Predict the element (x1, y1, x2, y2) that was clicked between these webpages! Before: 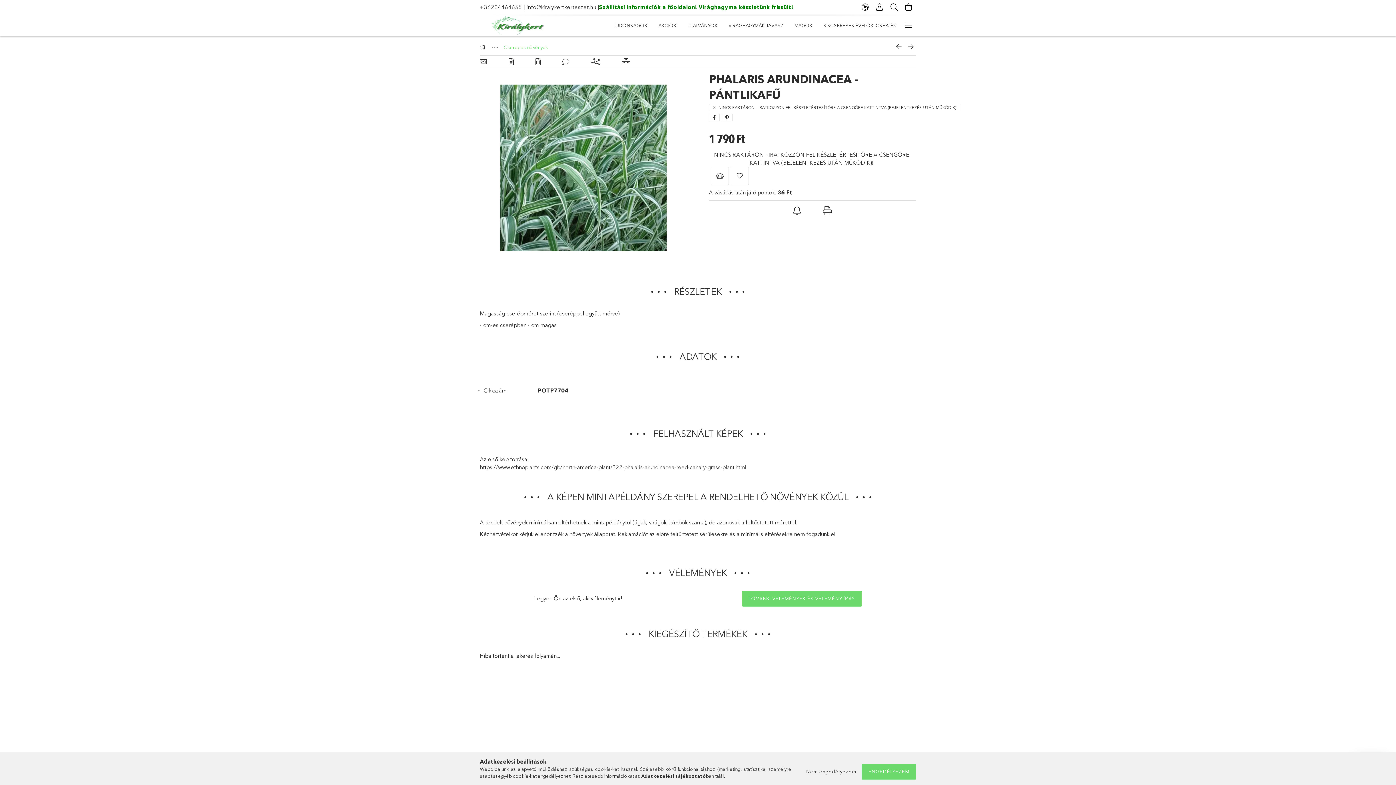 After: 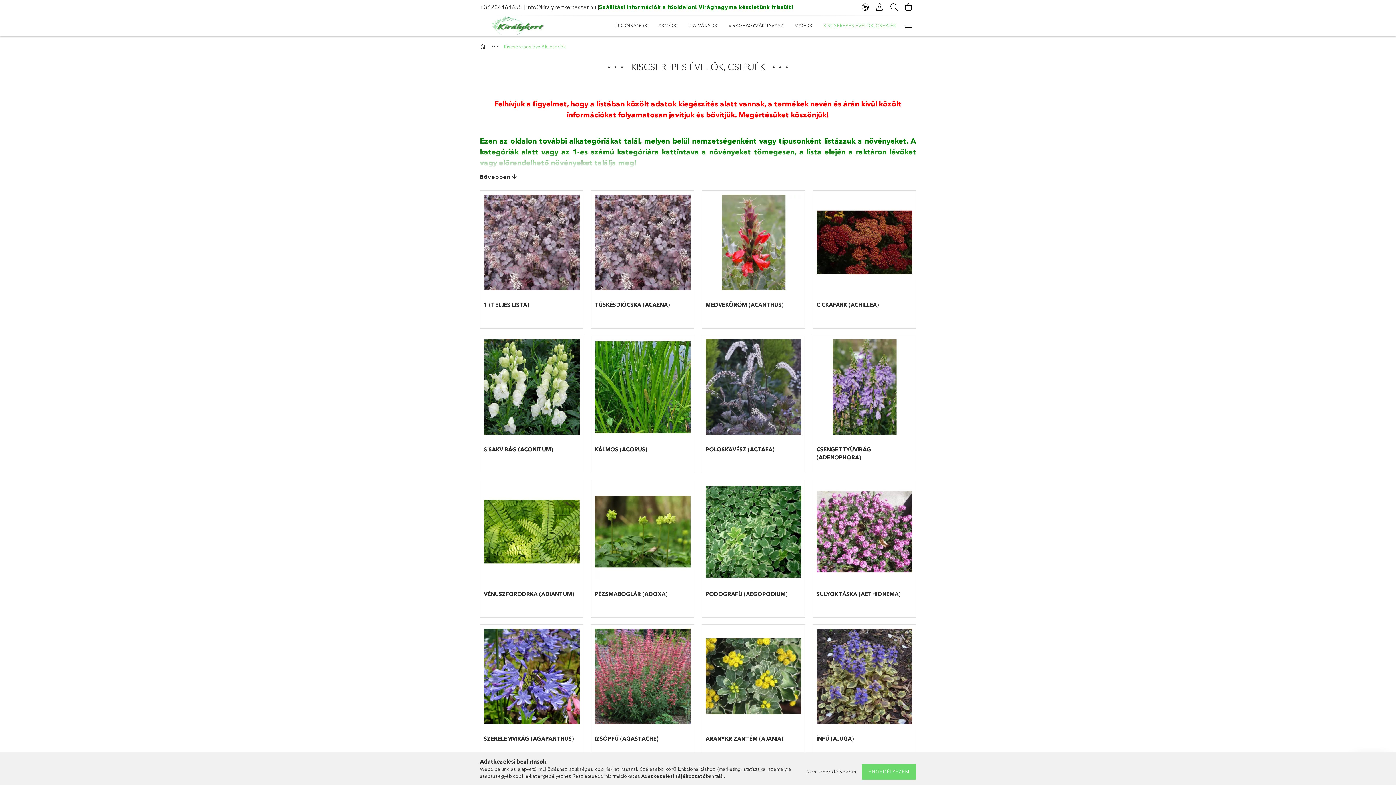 Action: bbox: (818, 16, 901, 34) label: KISCSEREPES ÉVELŐK, CSERJÉK